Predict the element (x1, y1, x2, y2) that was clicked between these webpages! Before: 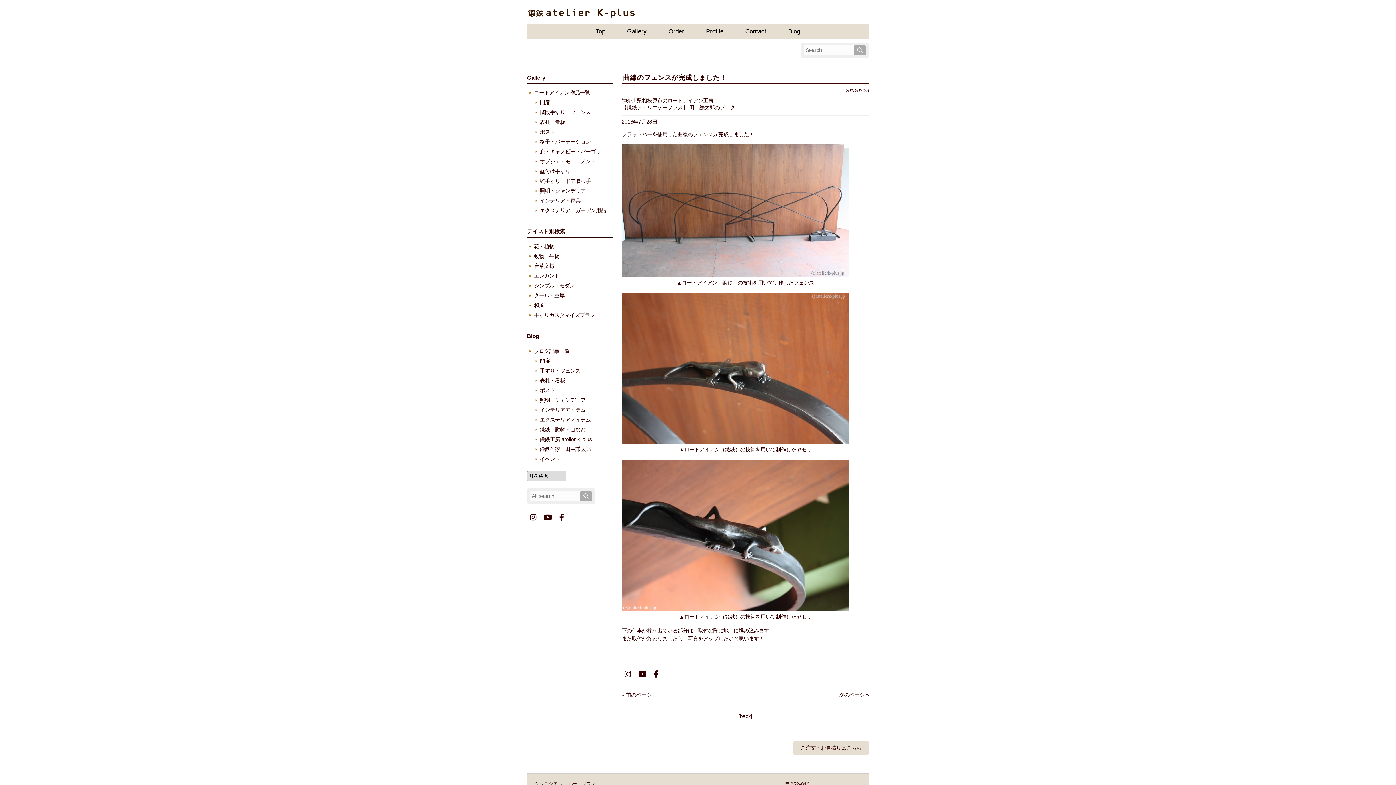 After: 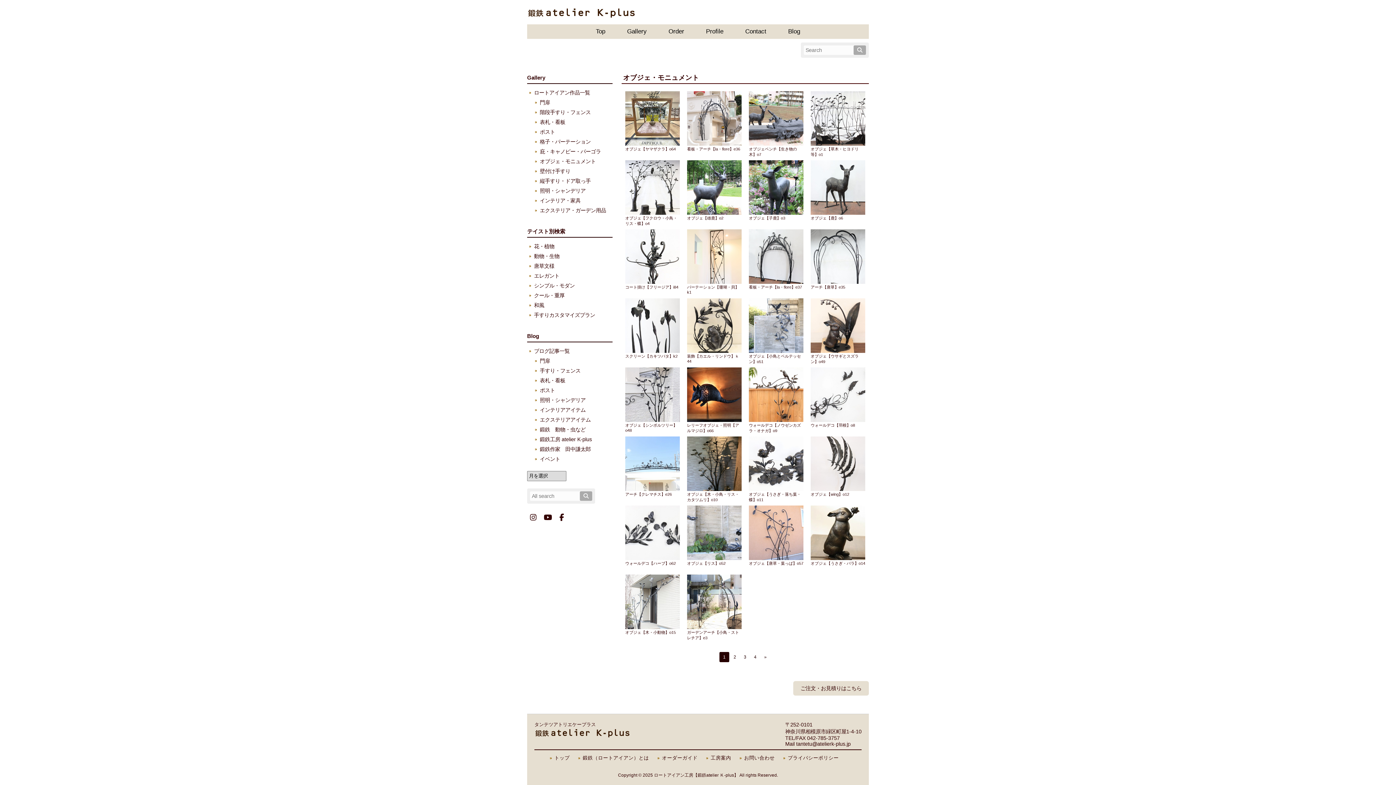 Action: bbox: (535, 157, 612, 166) label: オブジェ・モニュメント